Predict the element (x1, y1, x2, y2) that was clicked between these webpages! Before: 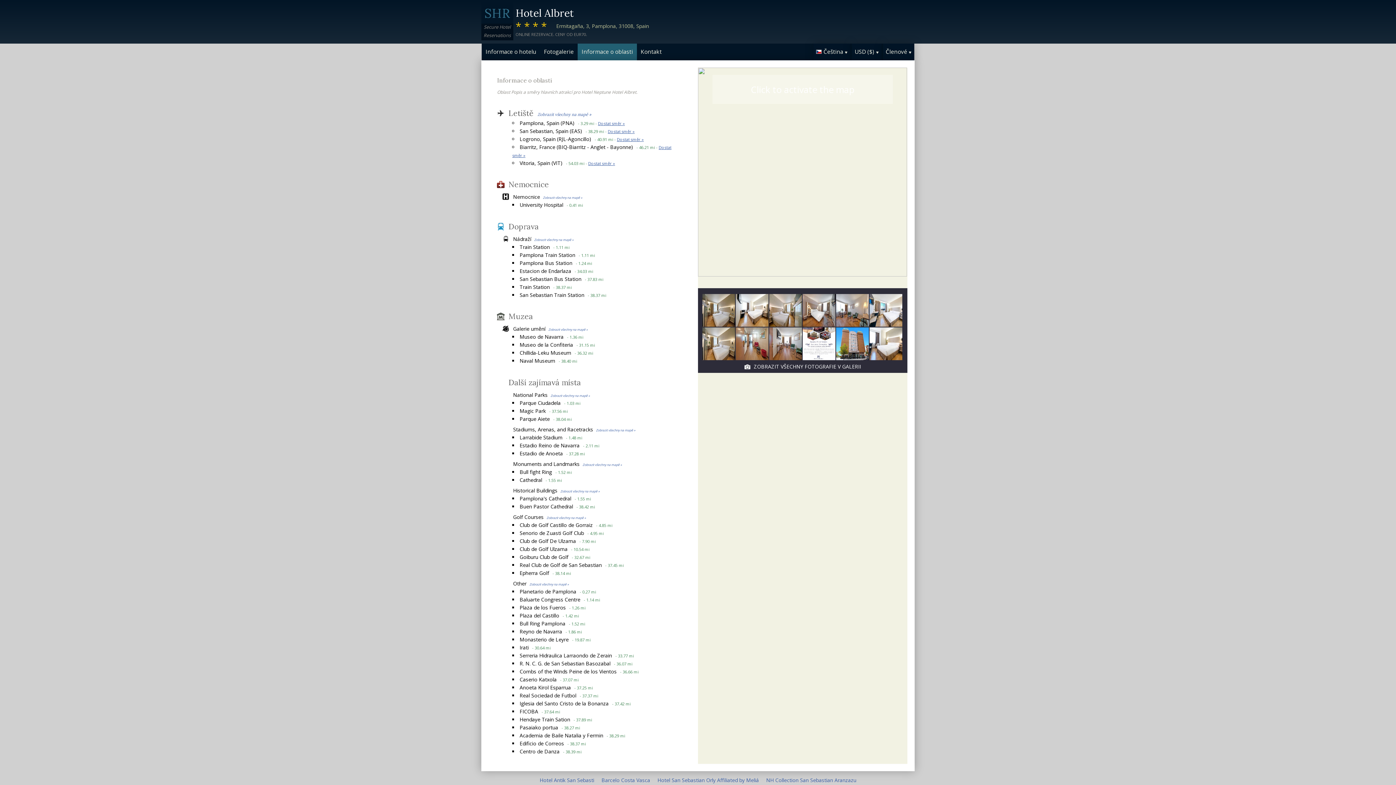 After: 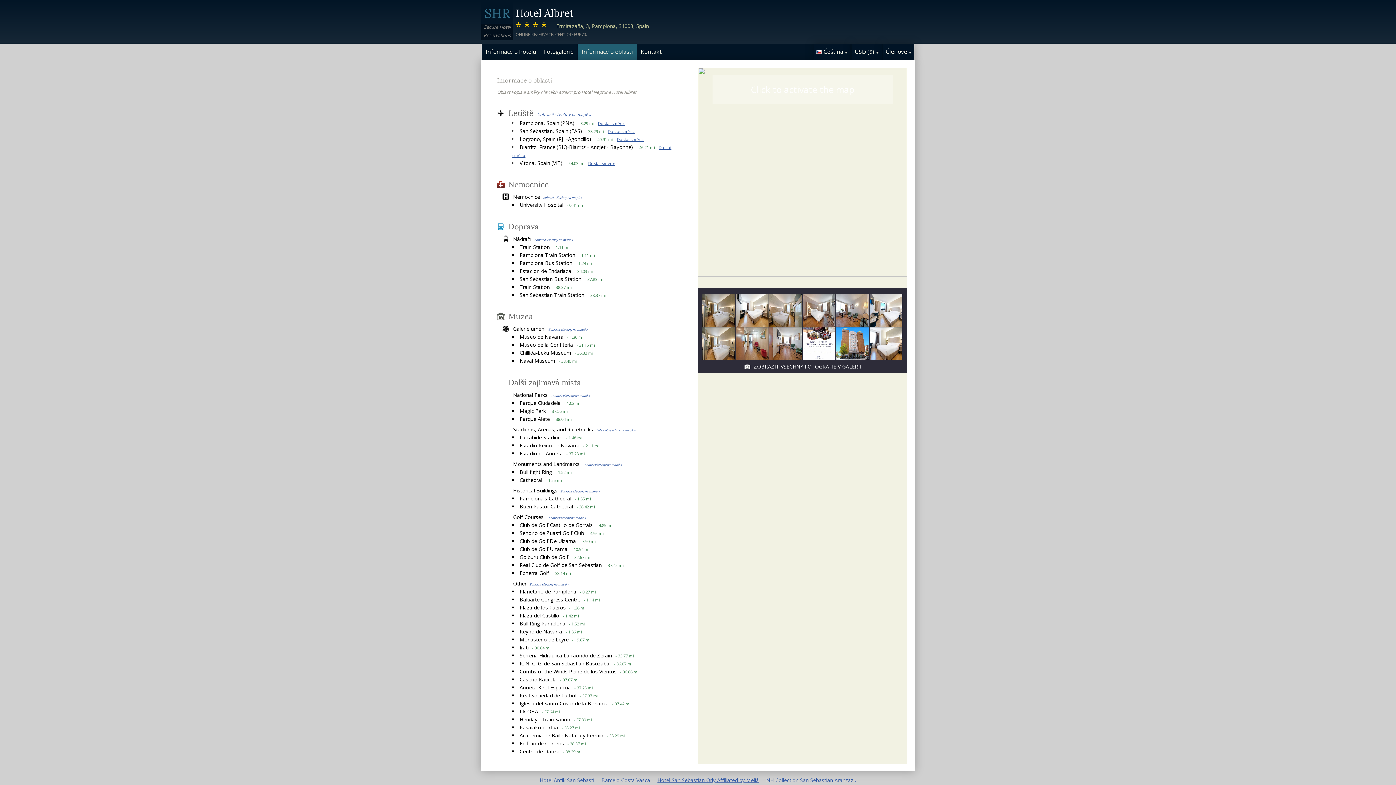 Action: label: Hotel San Sebastian Orly Affiliated by Meliá bbox: (657, 777, 759, 784)